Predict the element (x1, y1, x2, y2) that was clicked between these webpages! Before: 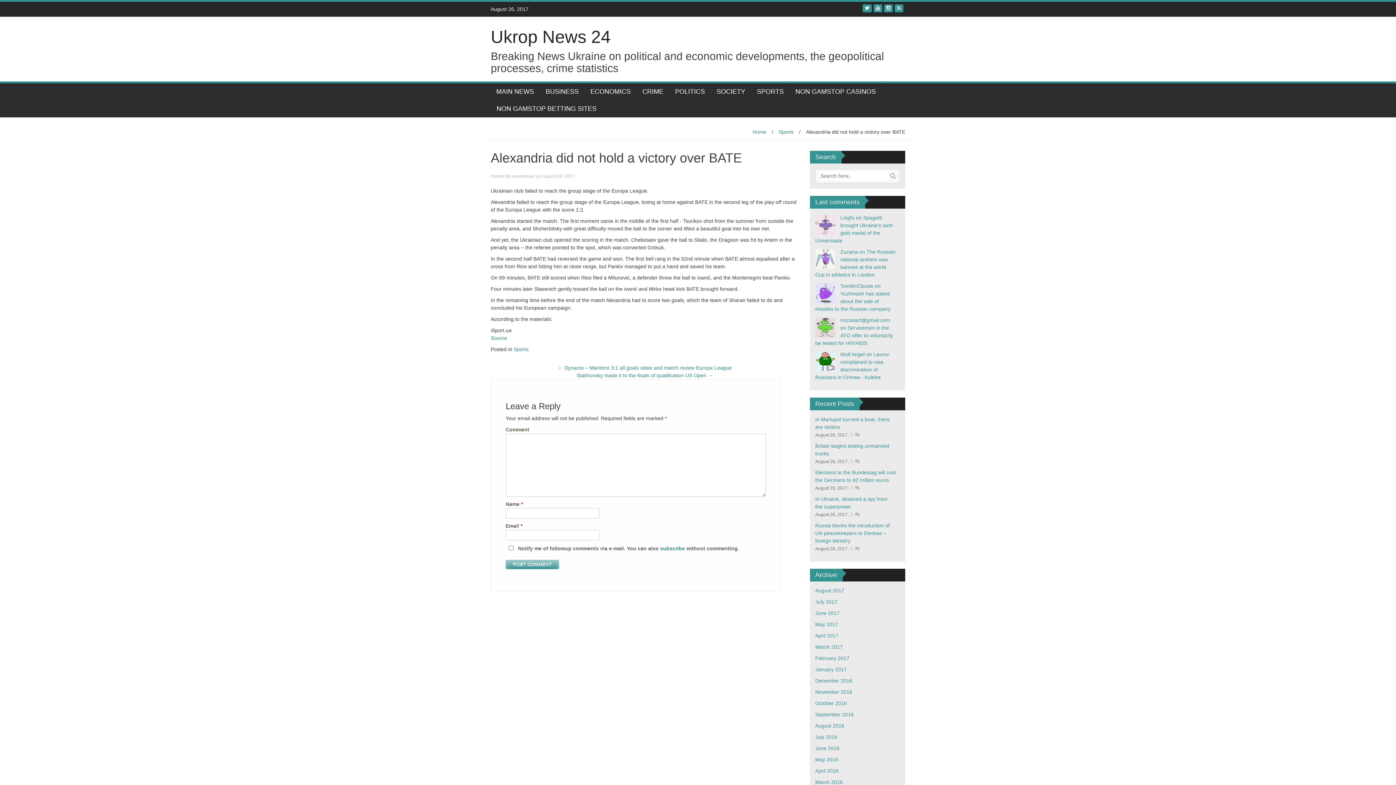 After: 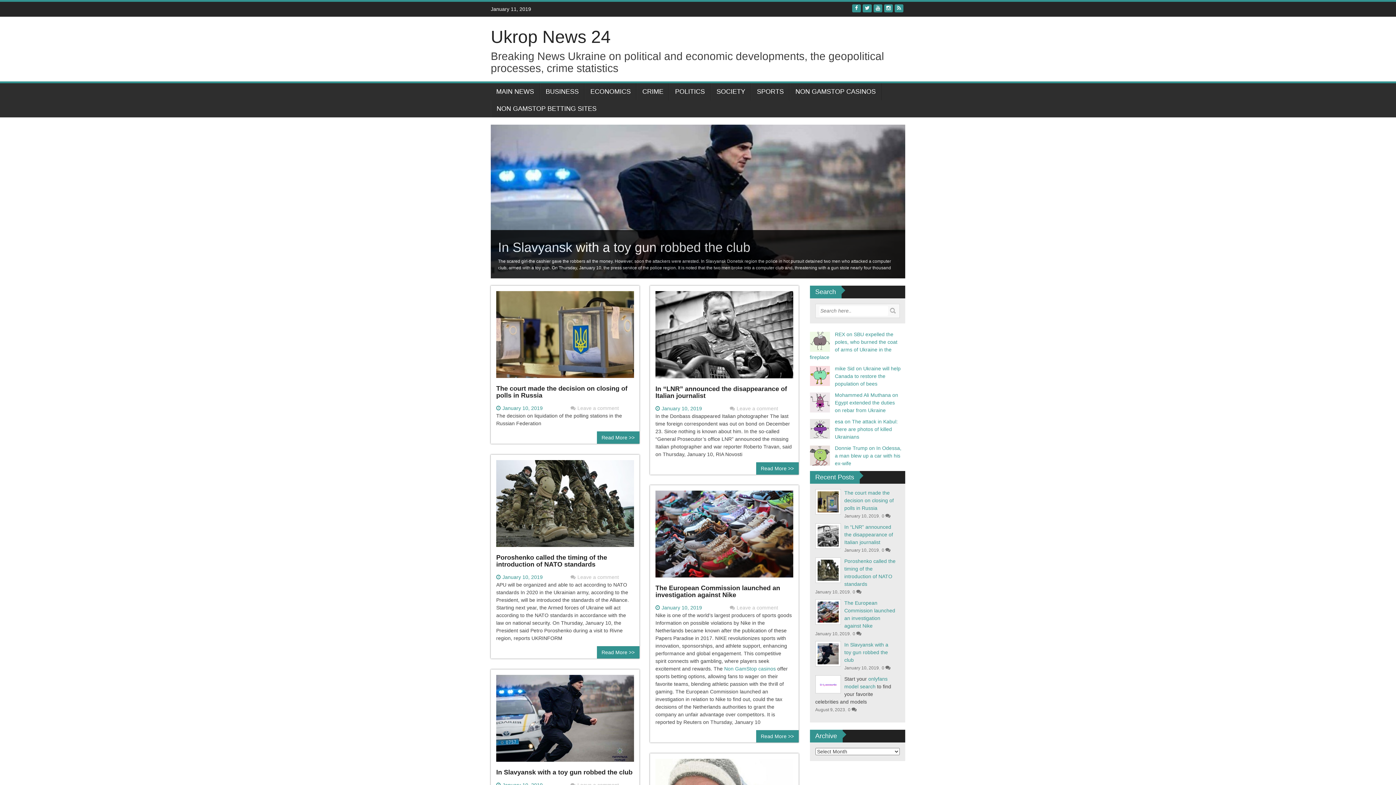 Action: label: June 2017 bbox: (815, 610, 839, 616)